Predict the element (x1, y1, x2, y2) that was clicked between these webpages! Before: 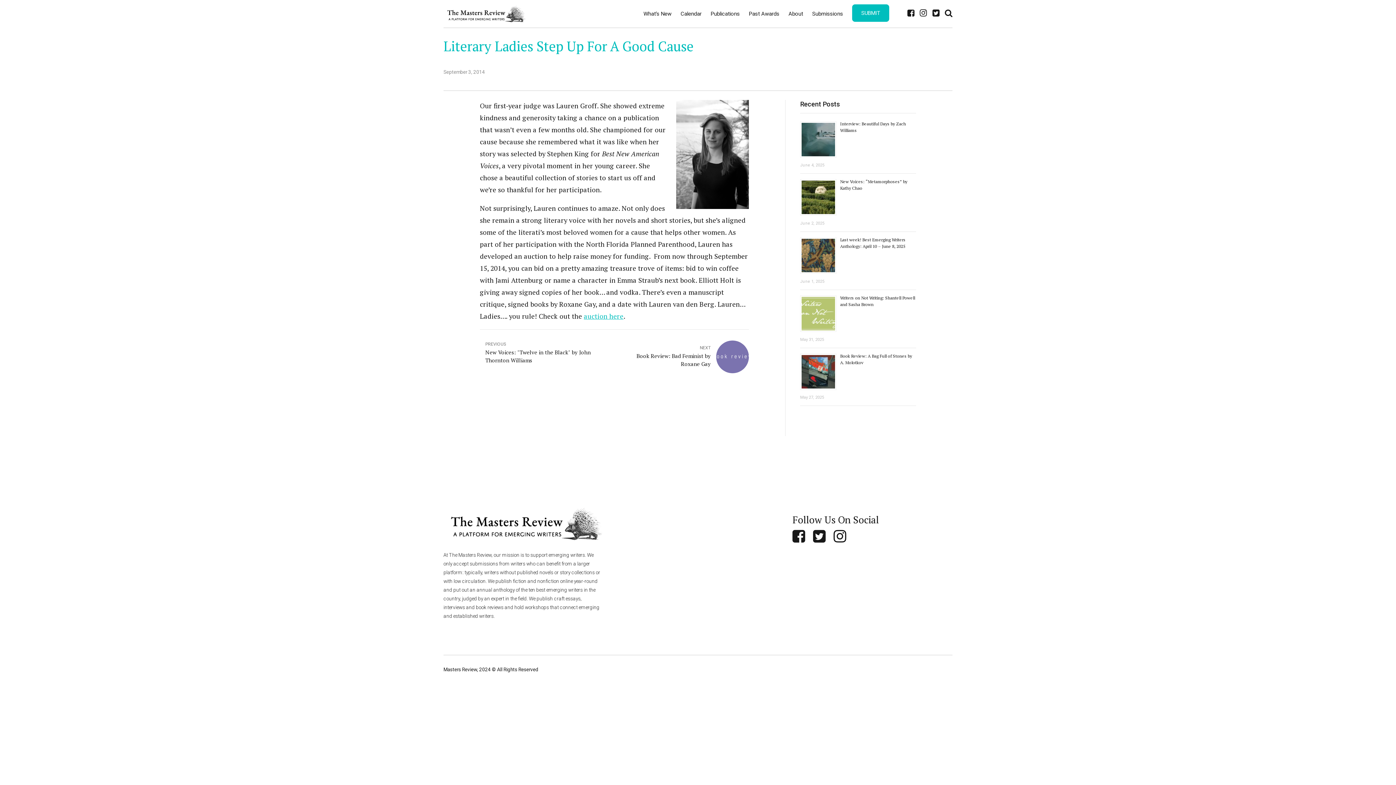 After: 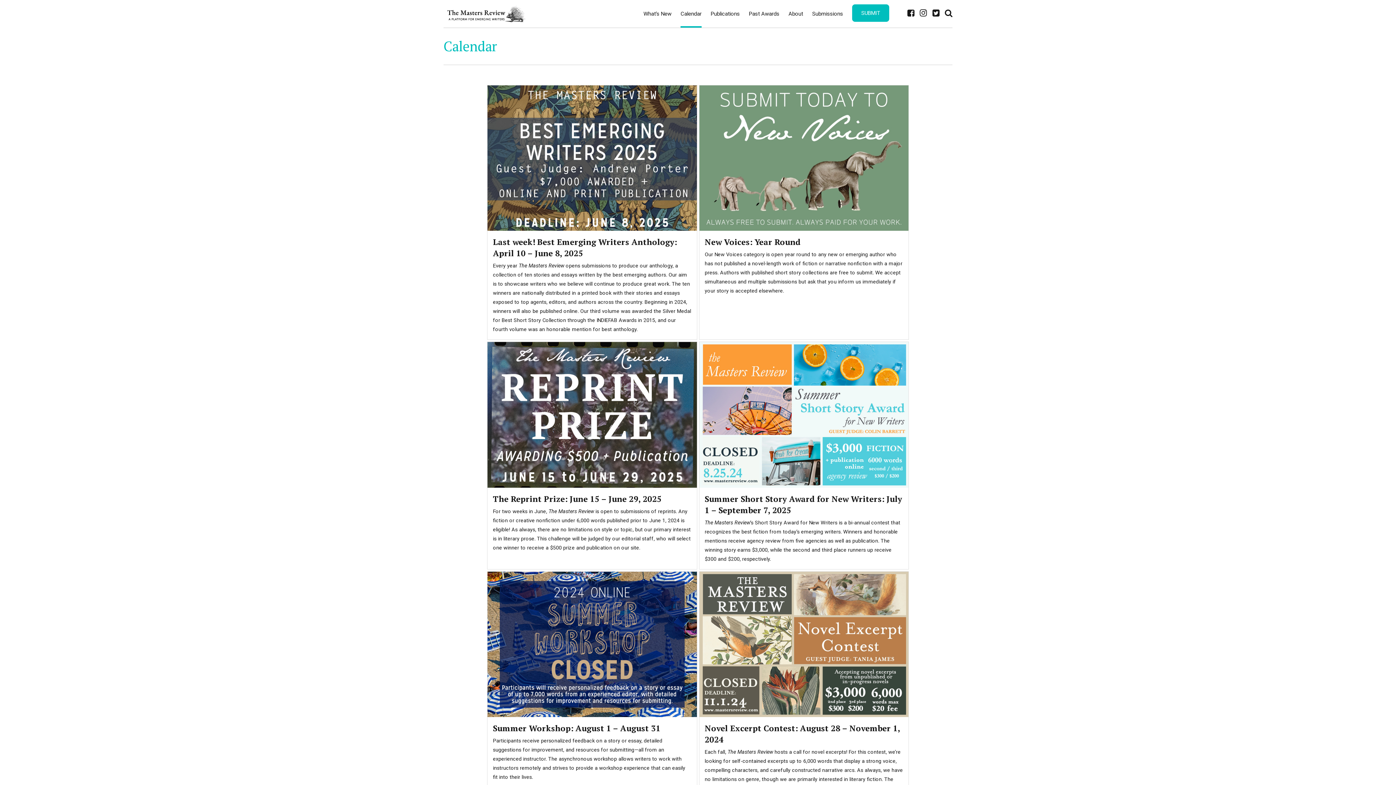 Action: label: Calendar bbox: (680, 0, 701, 27)